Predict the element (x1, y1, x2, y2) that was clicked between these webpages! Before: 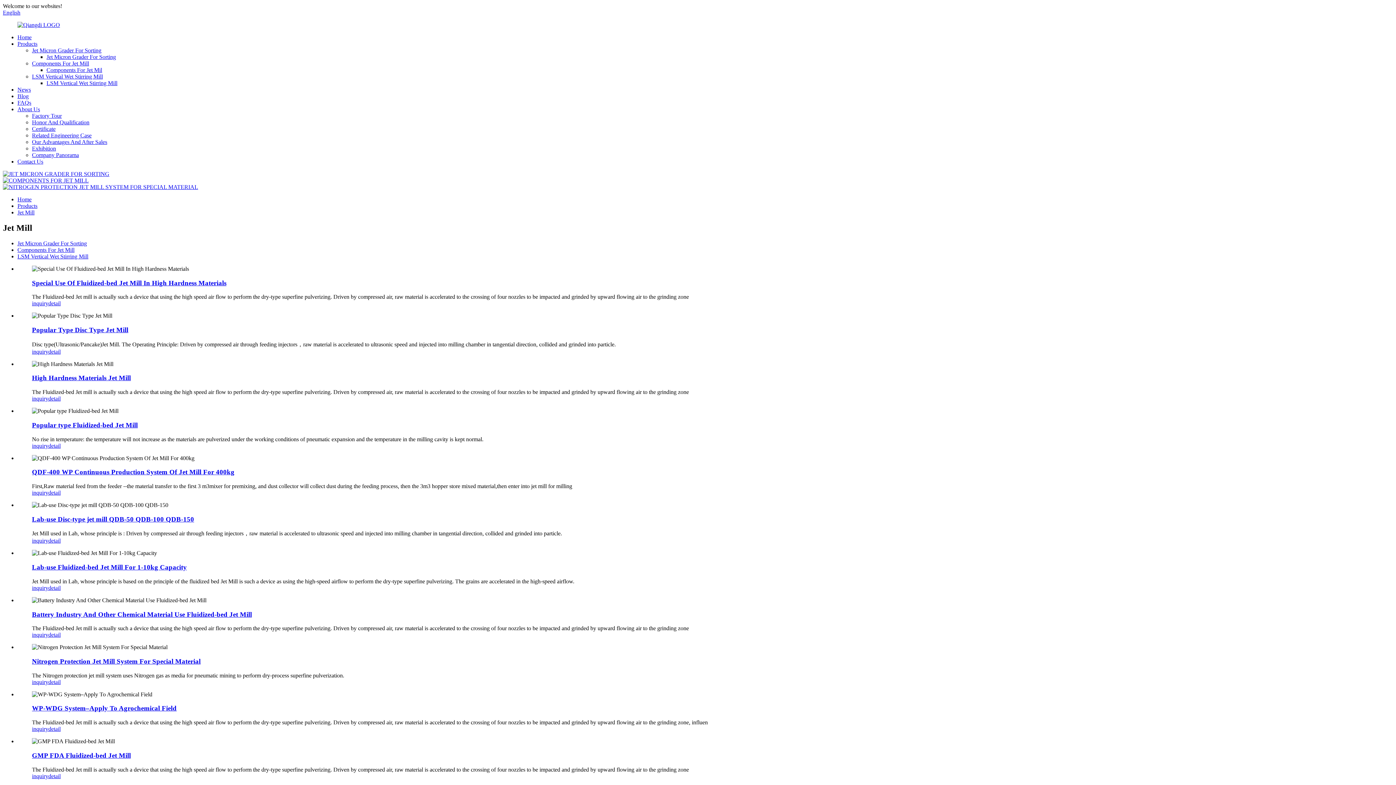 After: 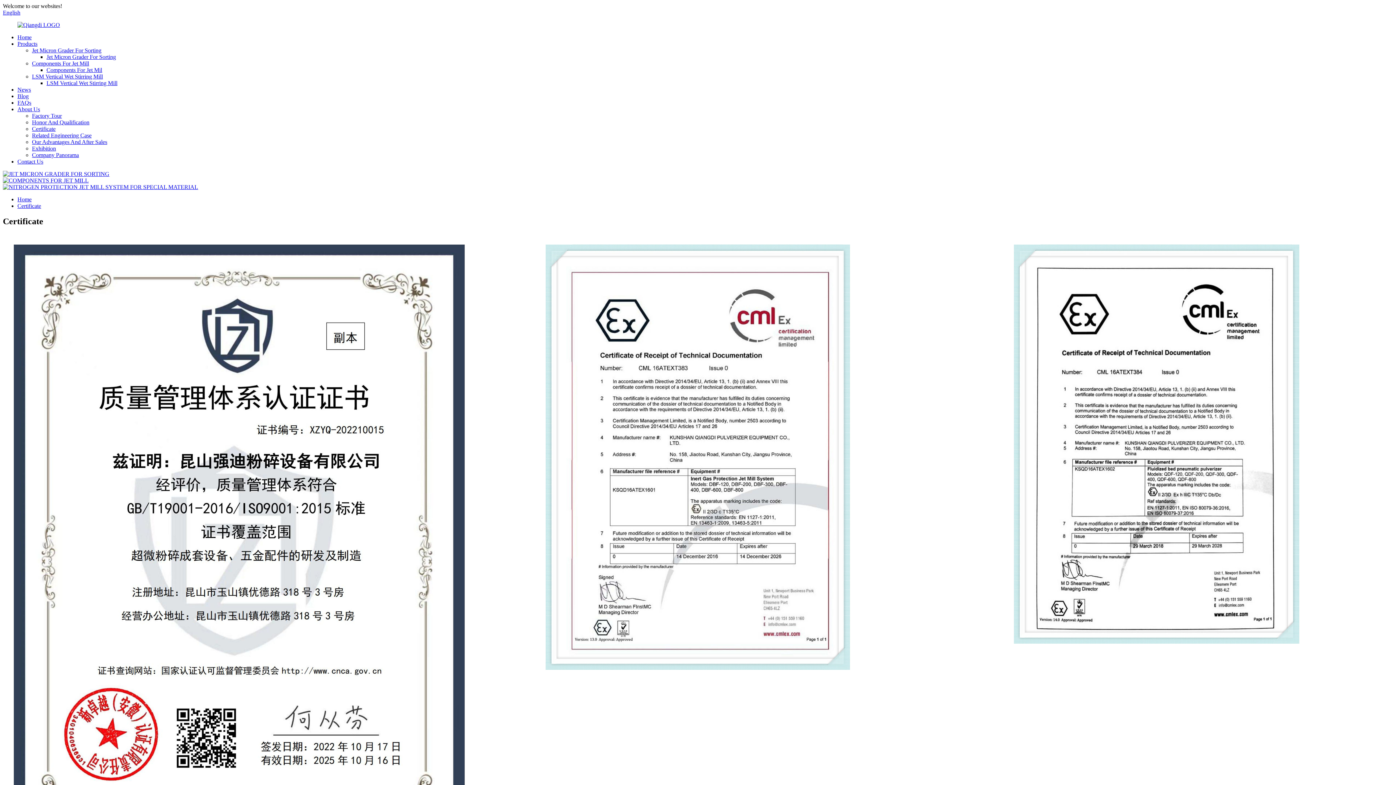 Action: label: Certificate bbox: (32, 125, 55, 132)